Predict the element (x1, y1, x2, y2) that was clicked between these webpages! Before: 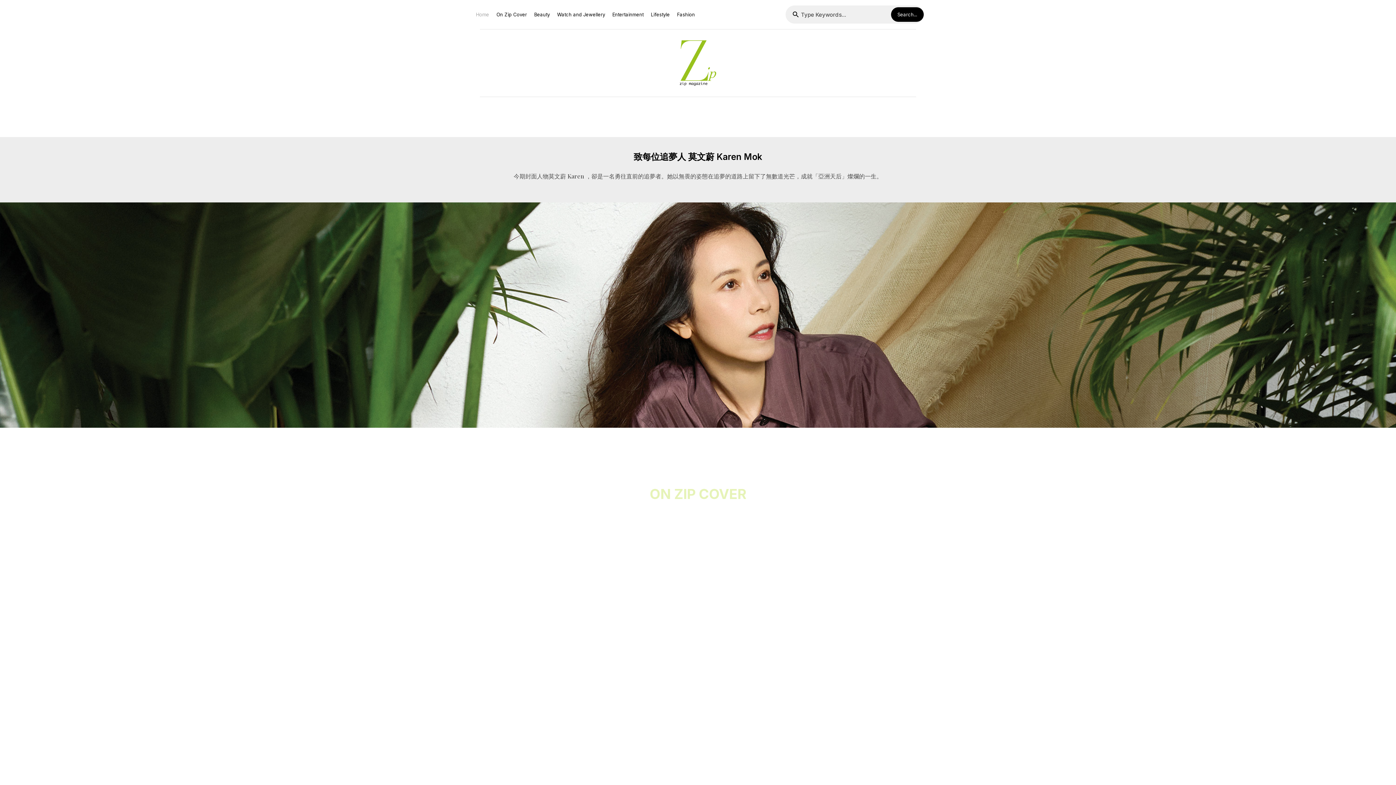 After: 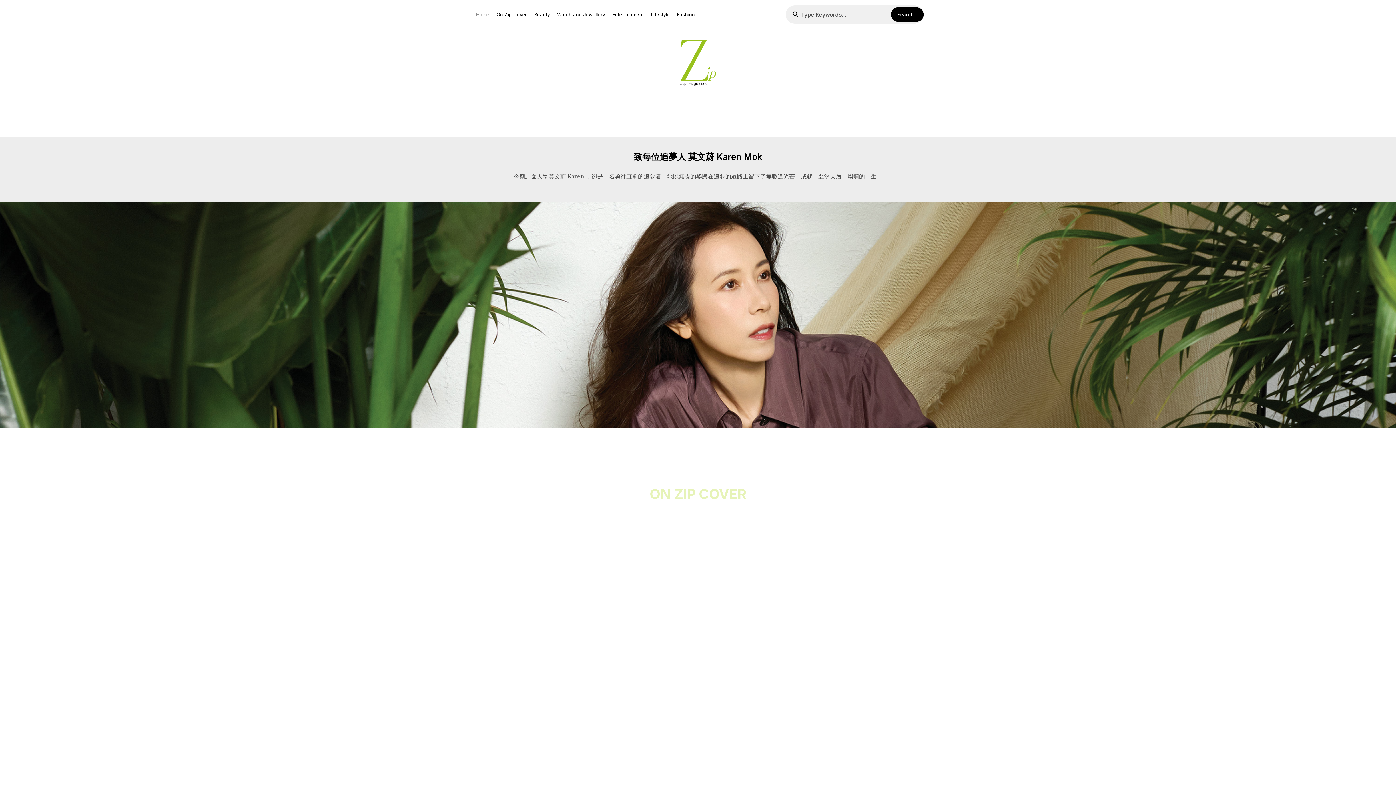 Action: bbox: (672, 36, 723, 89)